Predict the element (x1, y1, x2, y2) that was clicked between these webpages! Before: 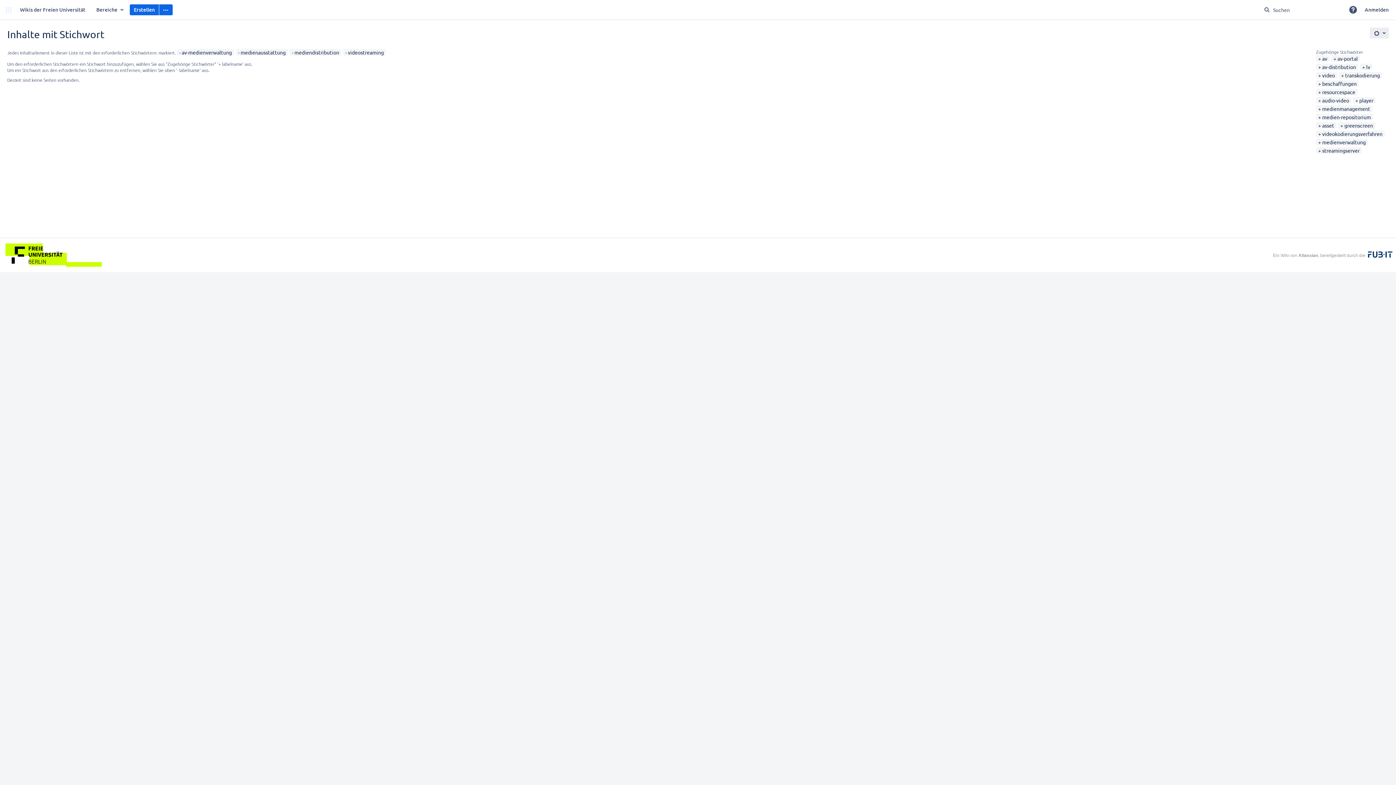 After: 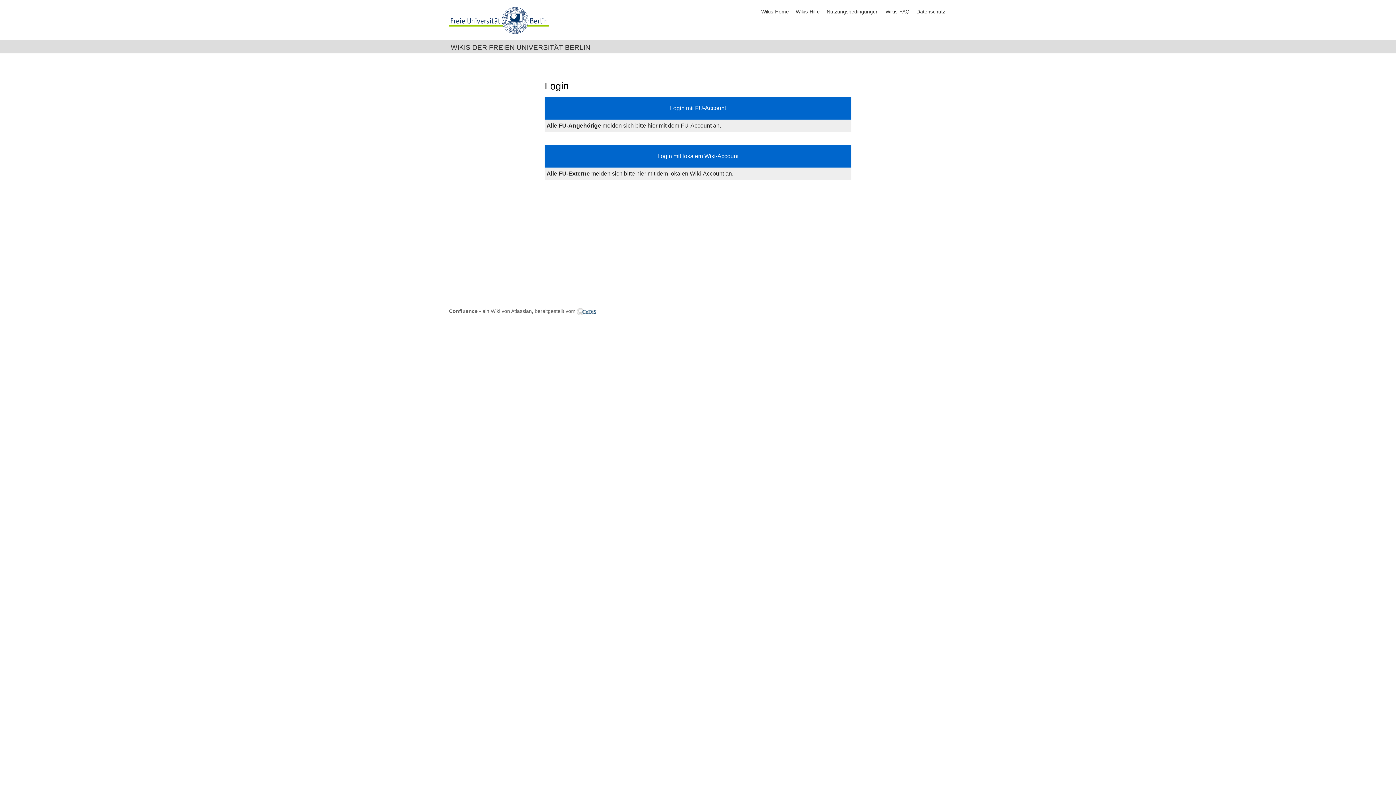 Action: label: Anmelden bbox: (1361, 4, 1392, 15)